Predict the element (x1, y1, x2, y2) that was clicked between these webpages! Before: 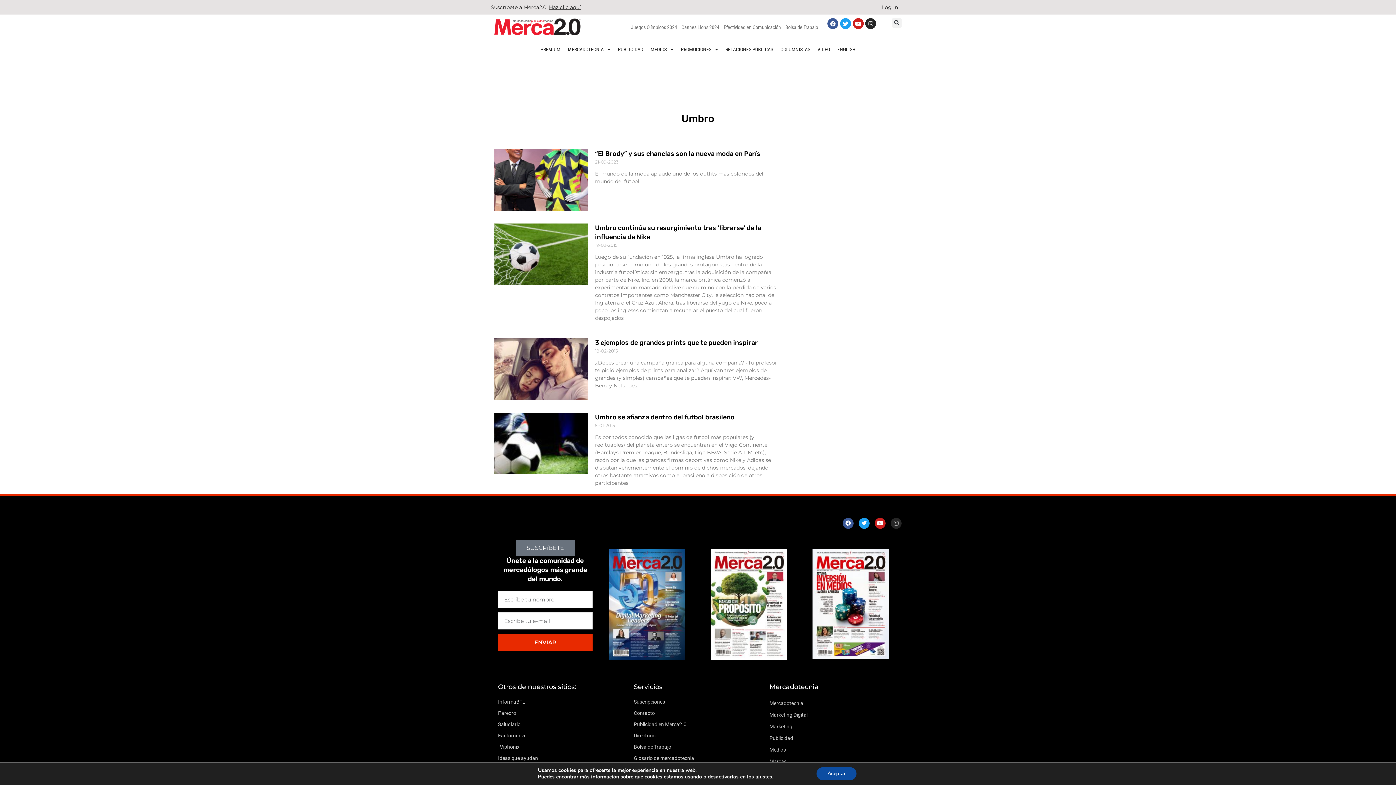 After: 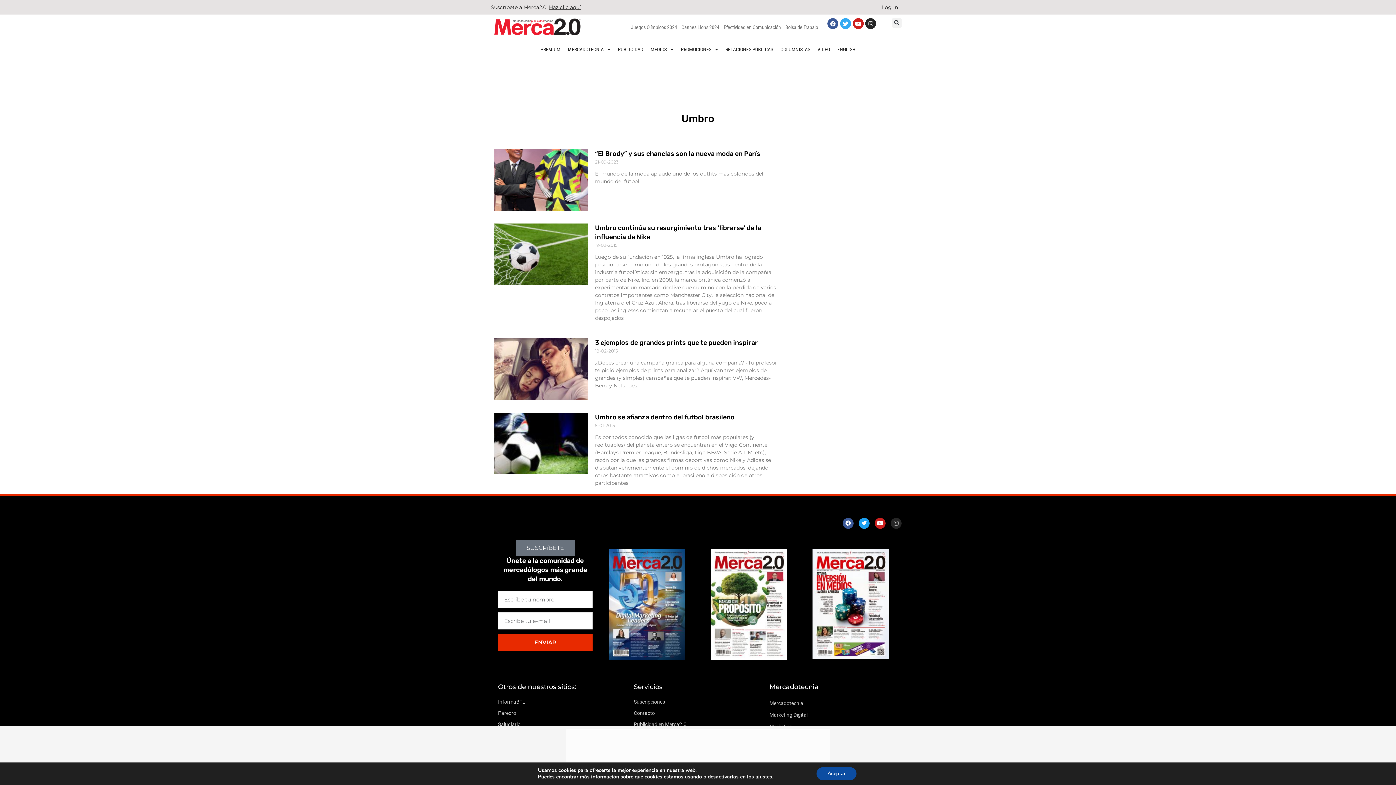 Action: label: Twitter bbox: (840, 18, 851, 29)